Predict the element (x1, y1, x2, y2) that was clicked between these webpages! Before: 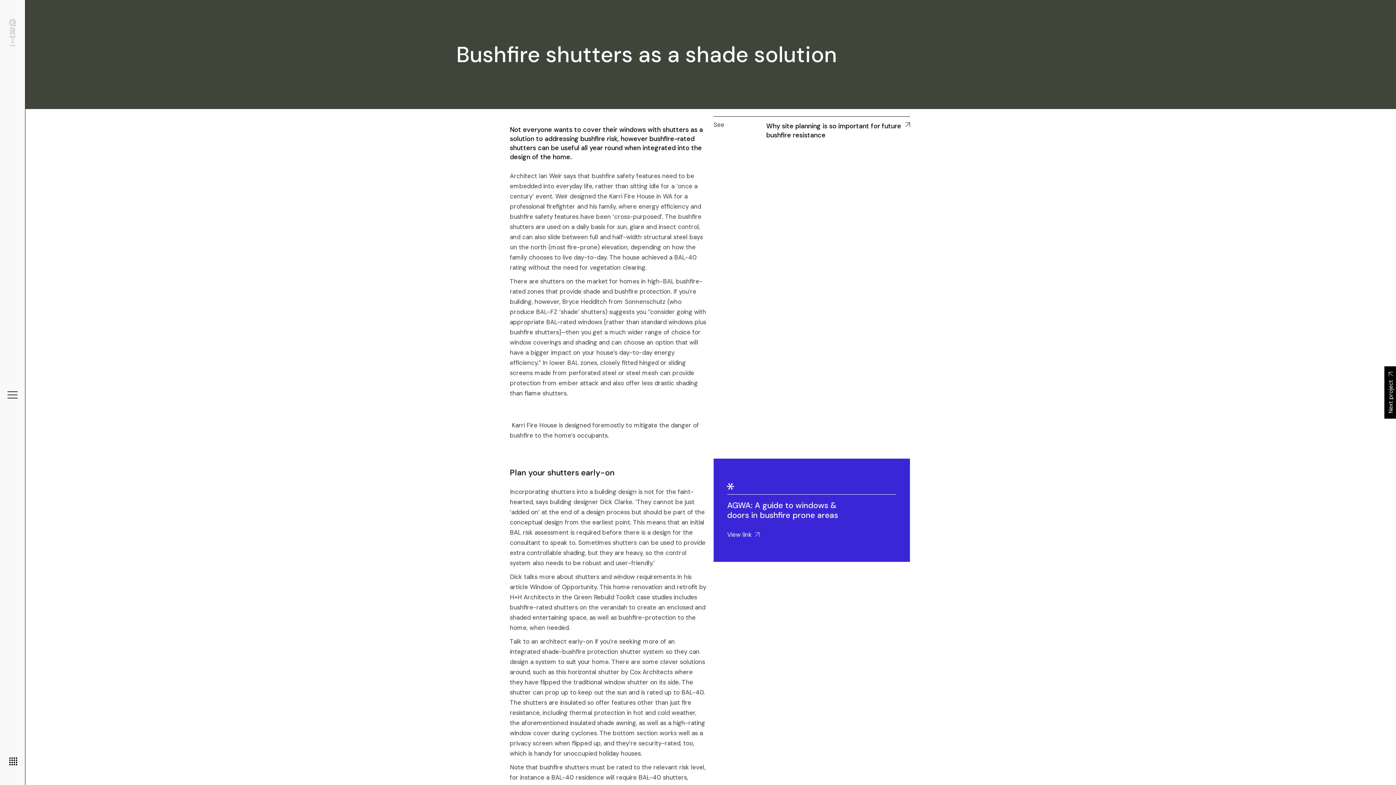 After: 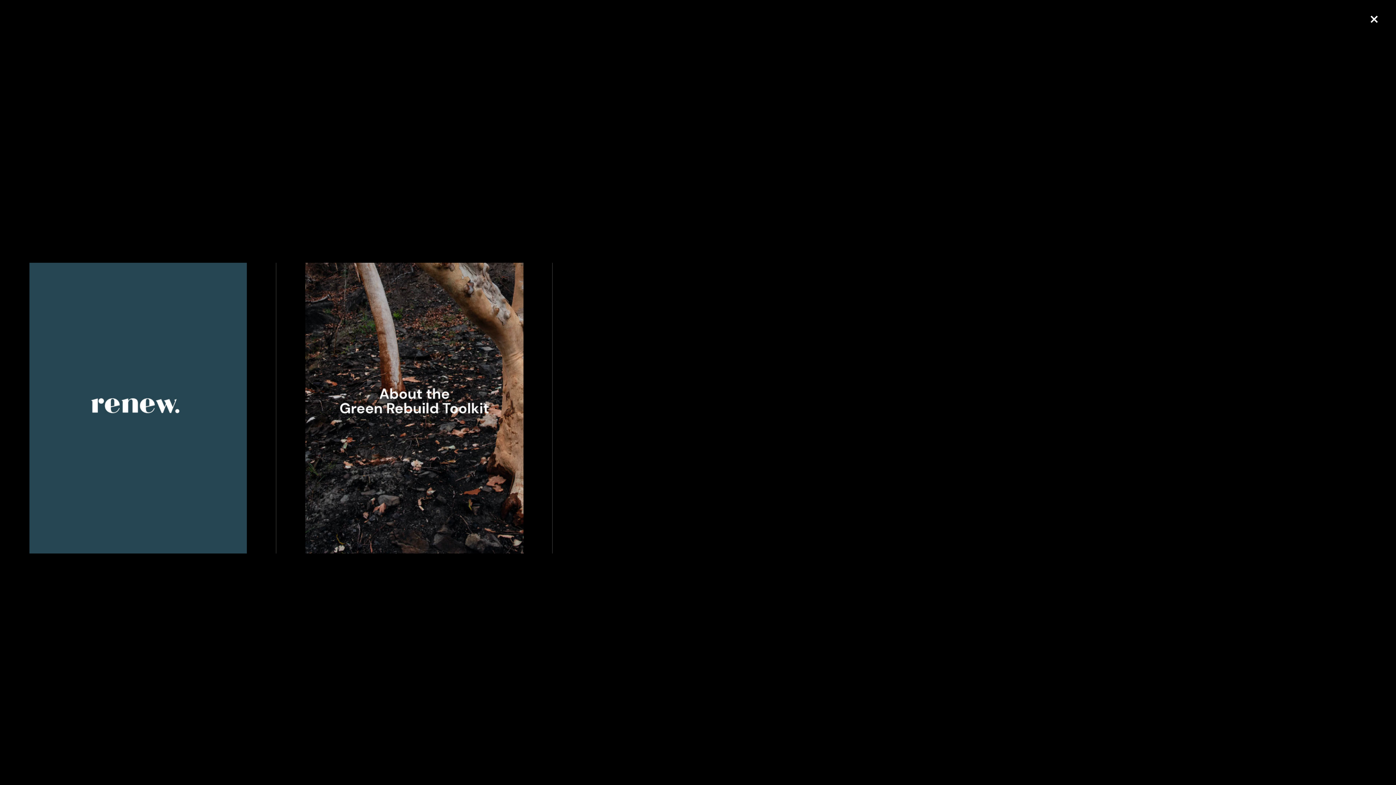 Action: bbox: (9, 757, 17, 765)